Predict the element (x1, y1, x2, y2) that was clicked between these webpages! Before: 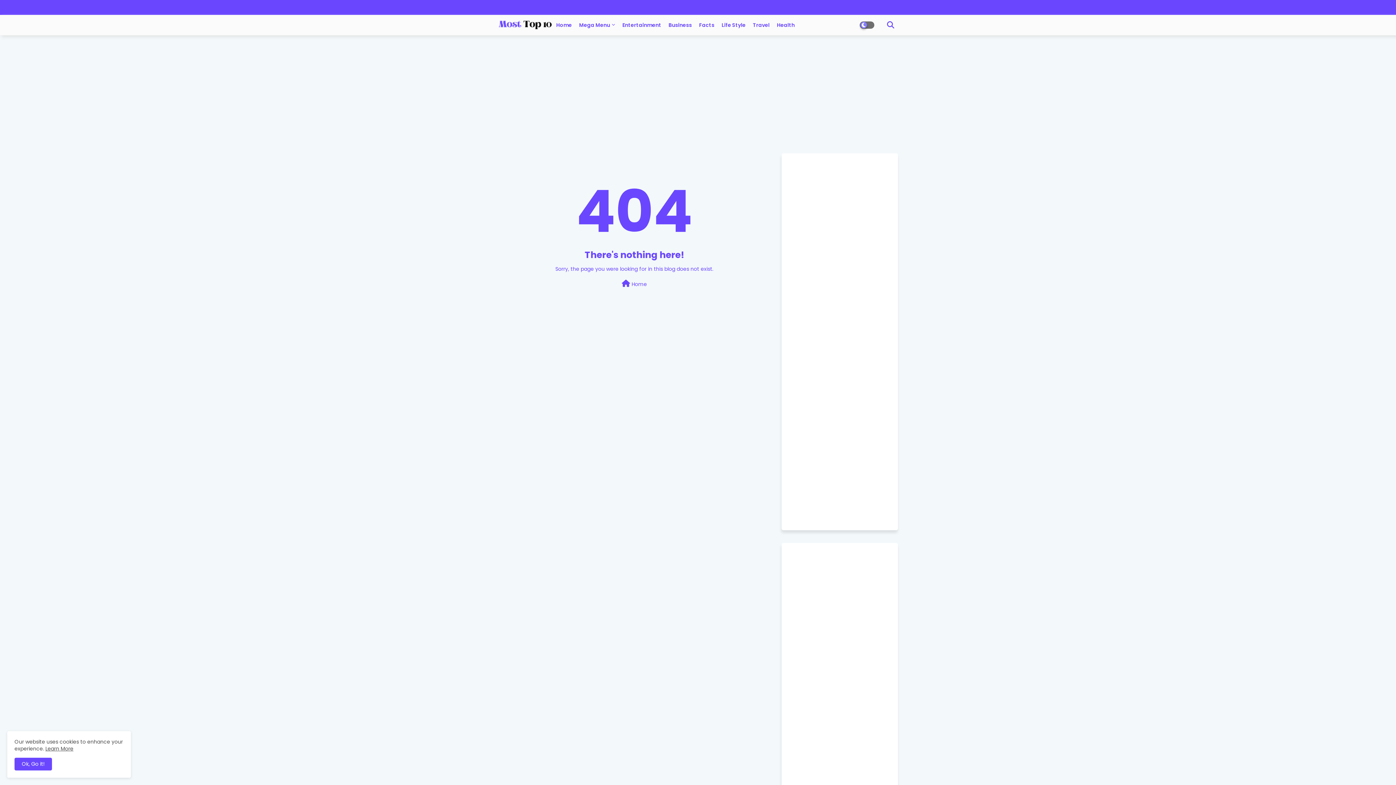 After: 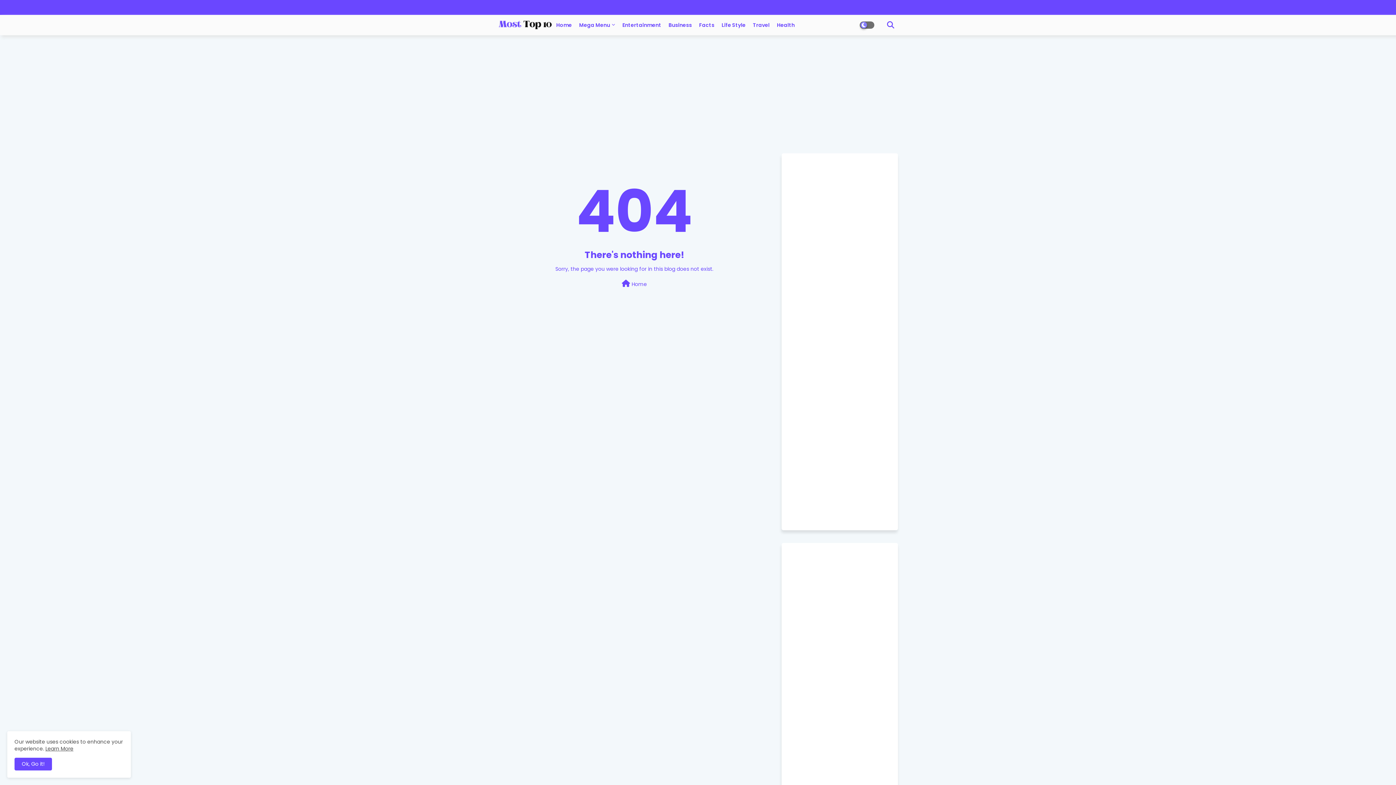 Action: bbox: (857, 0, 866, 14)